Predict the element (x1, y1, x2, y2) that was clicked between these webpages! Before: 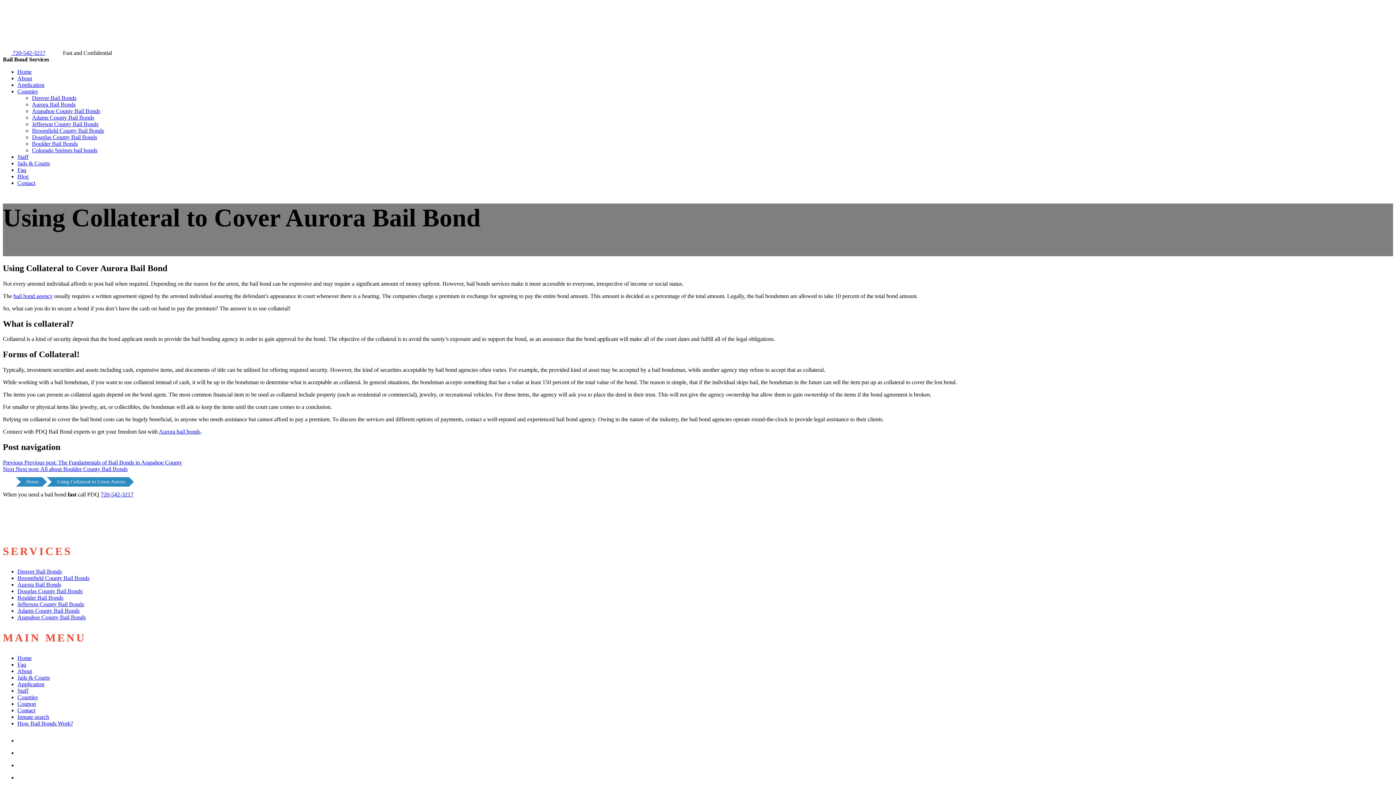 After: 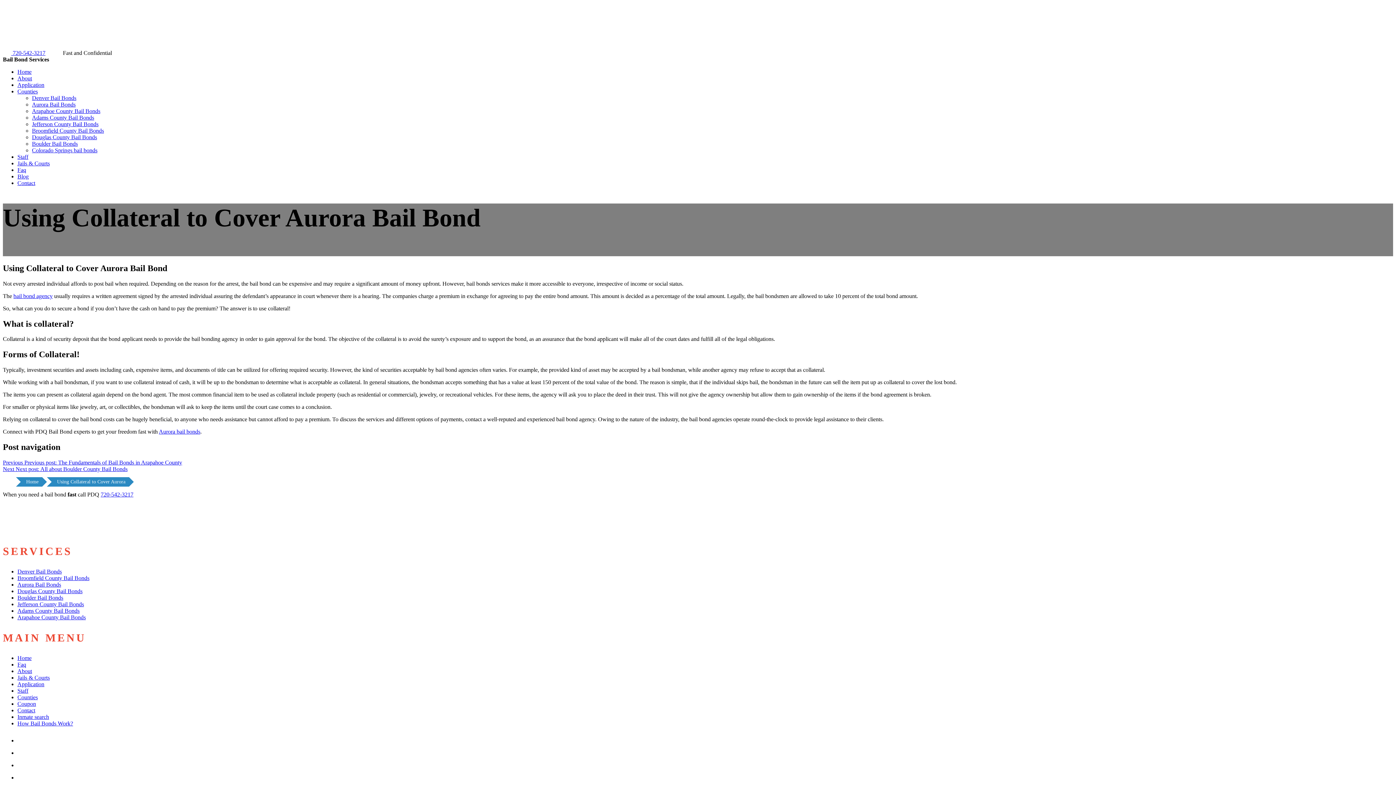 Action: bbox: (2, 49, 45, 56) label:  720-542-3217